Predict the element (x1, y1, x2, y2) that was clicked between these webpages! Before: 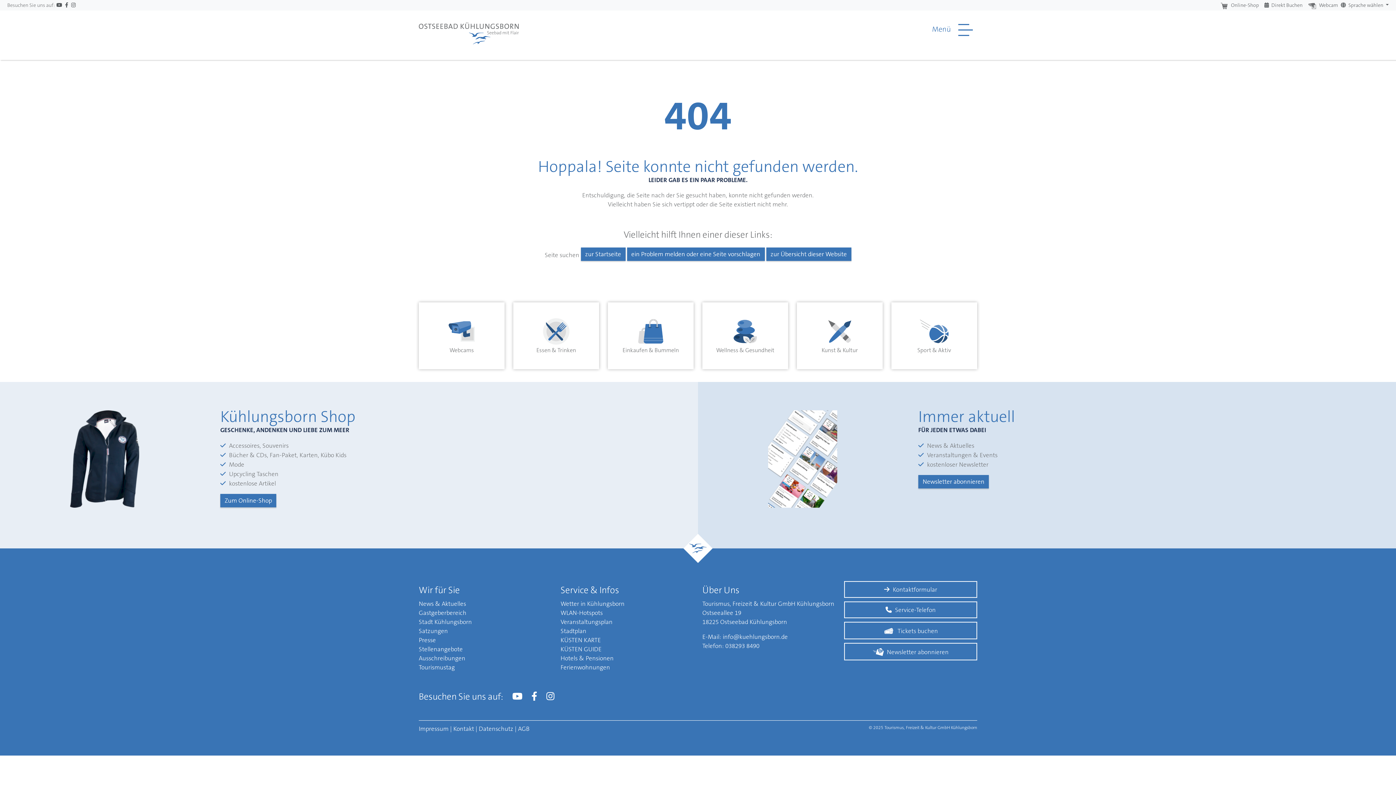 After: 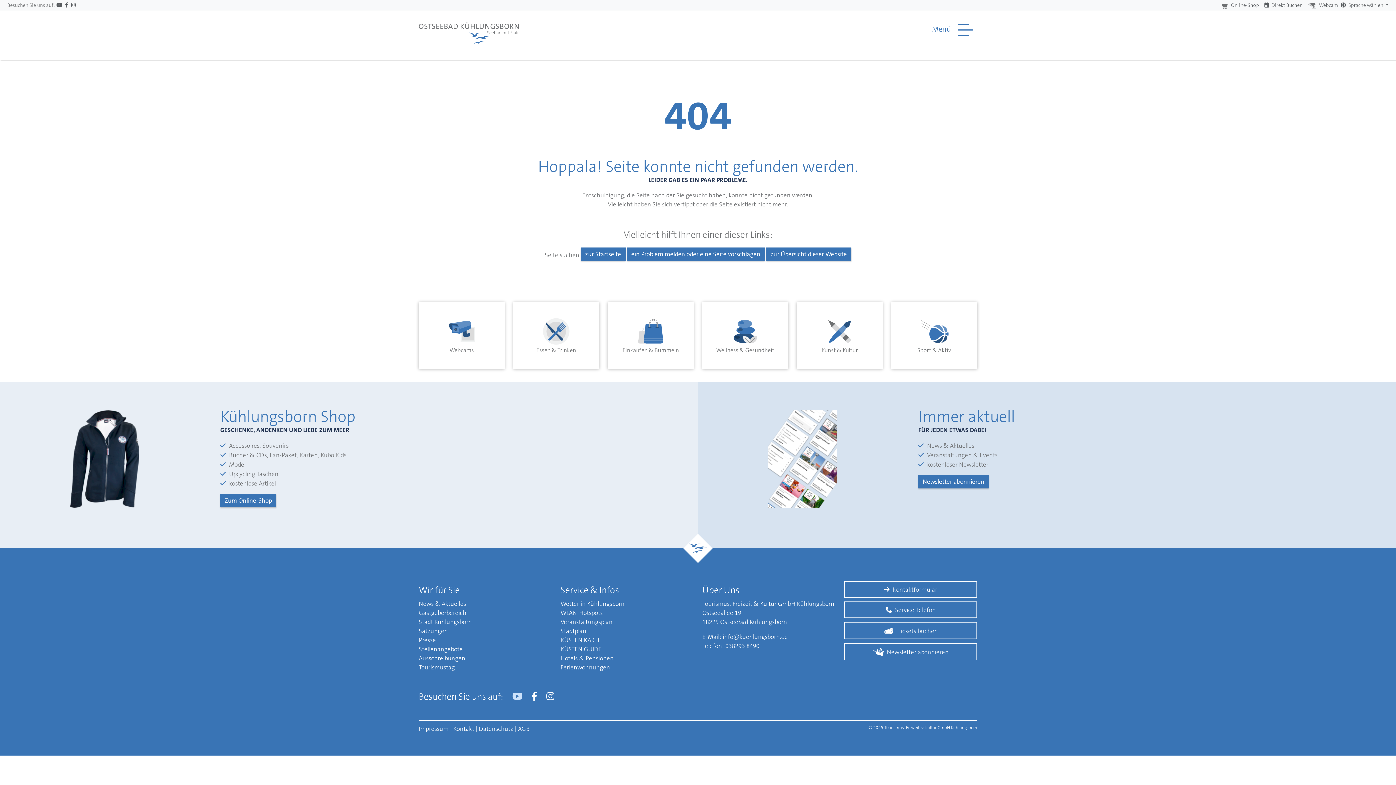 Action: bbox: (512, 690, 522, 702)